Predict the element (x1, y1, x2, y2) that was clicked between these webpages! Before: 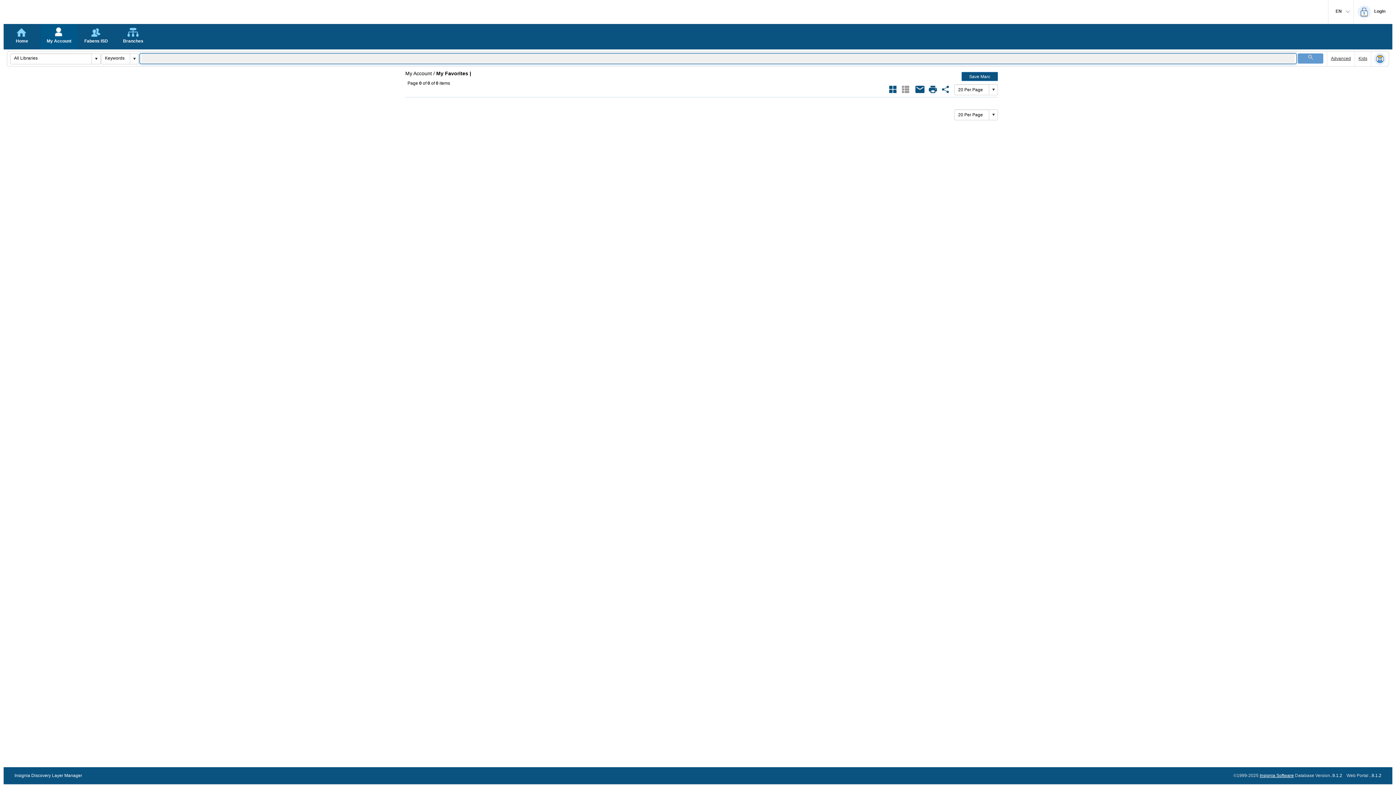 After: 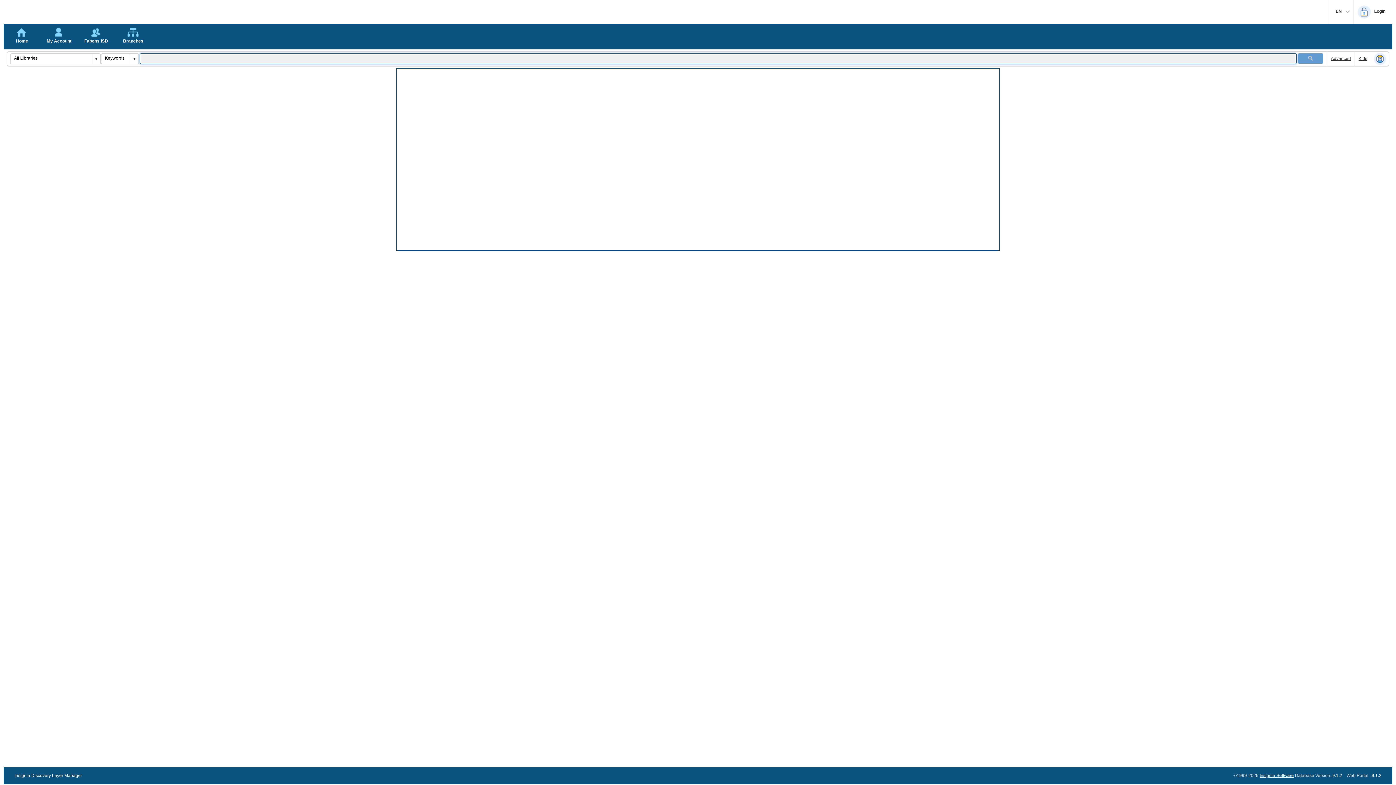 Action: label: Fabens ISD bbox: (77, 24, 114, 49)